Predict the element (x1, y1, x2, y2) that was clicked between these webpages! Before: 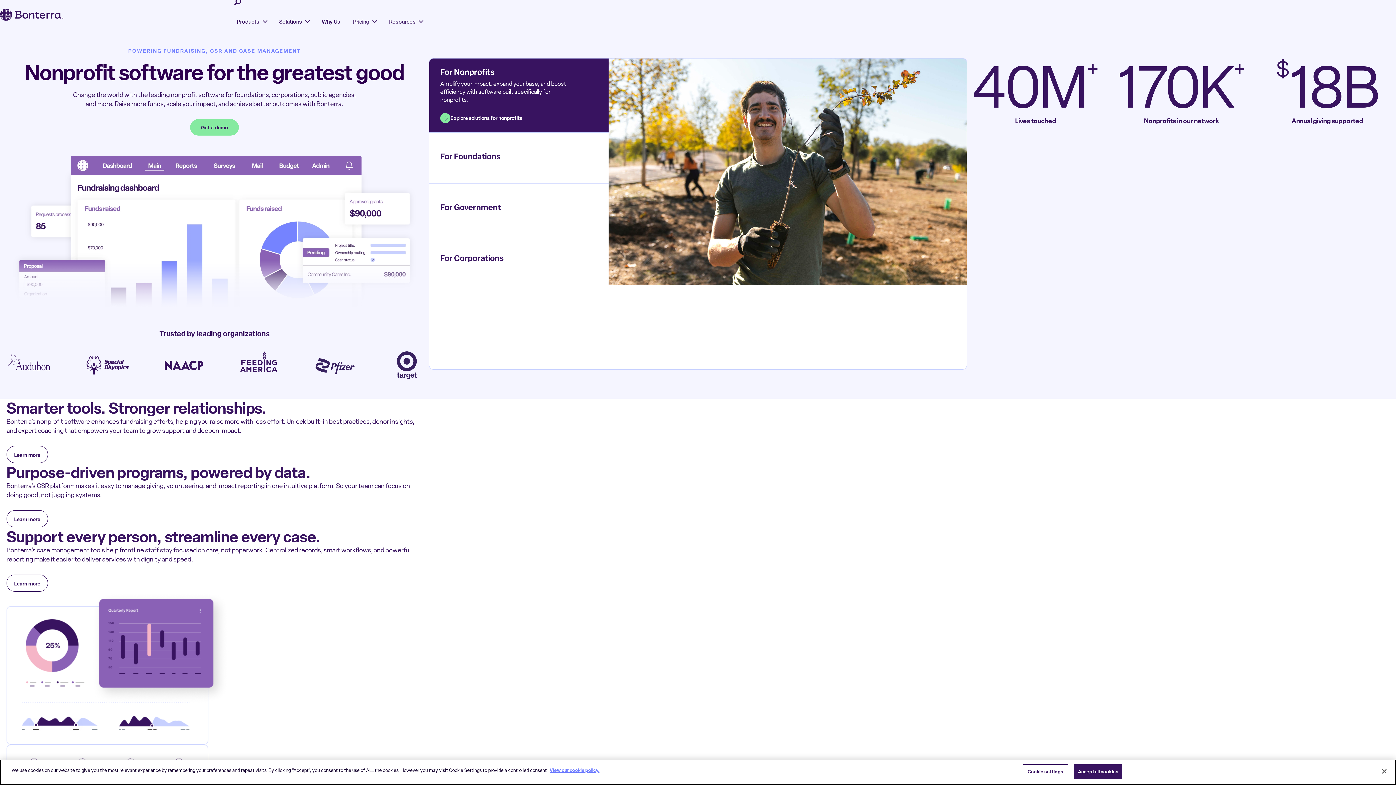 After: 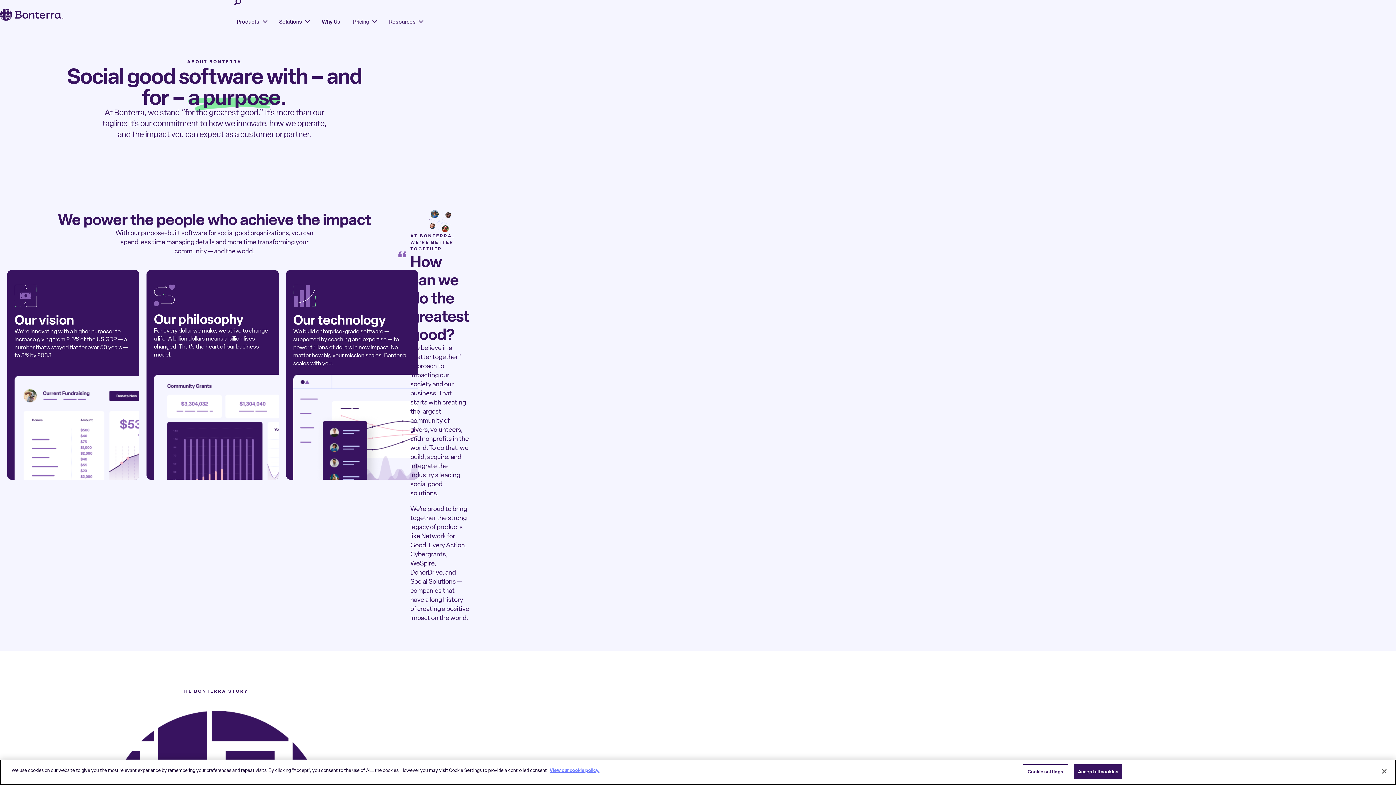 Action: label: Why Us bbox: (315, 9, 346, 34)